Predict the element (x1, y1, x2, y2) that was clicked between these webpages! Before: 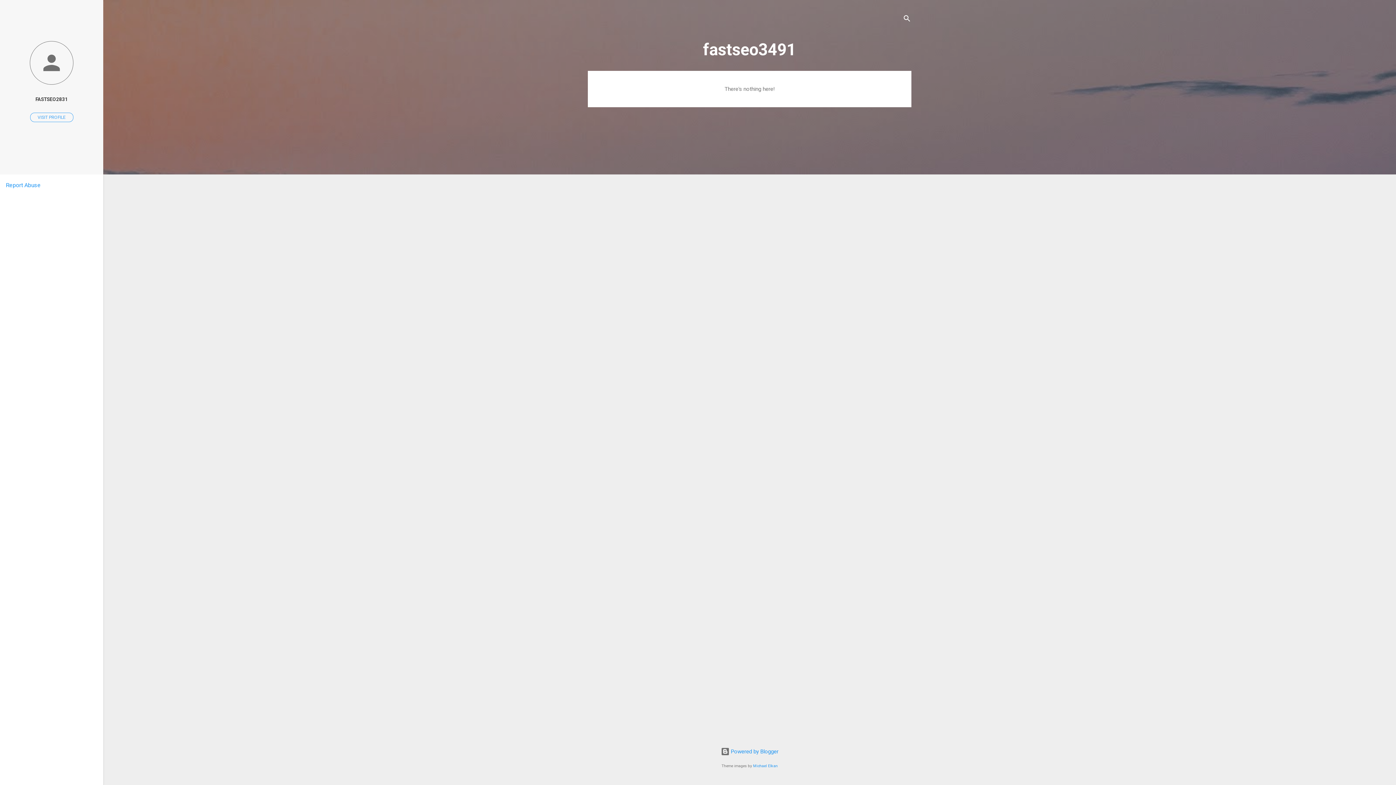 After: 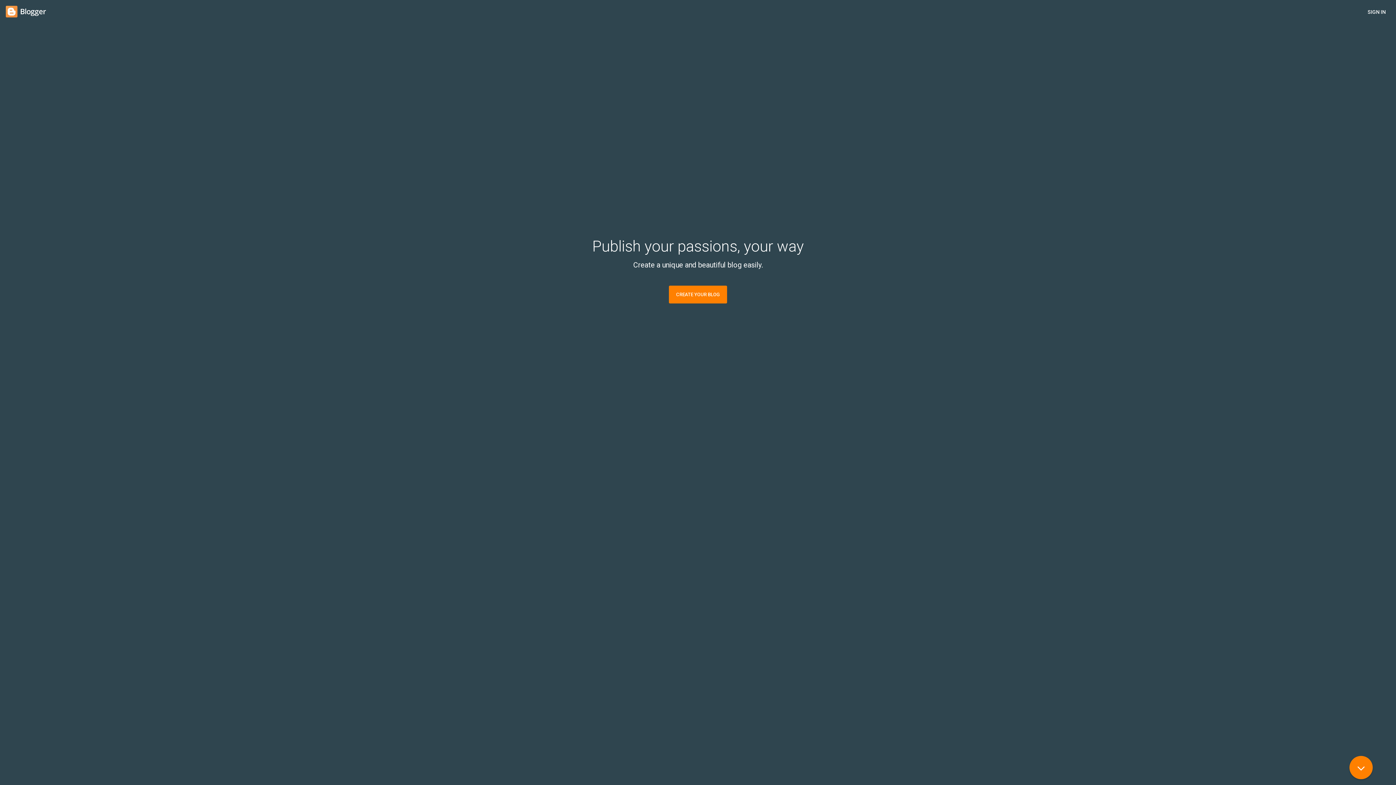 Action: bbox: (720, 748, 778, 755) label:  Powered by Blogger